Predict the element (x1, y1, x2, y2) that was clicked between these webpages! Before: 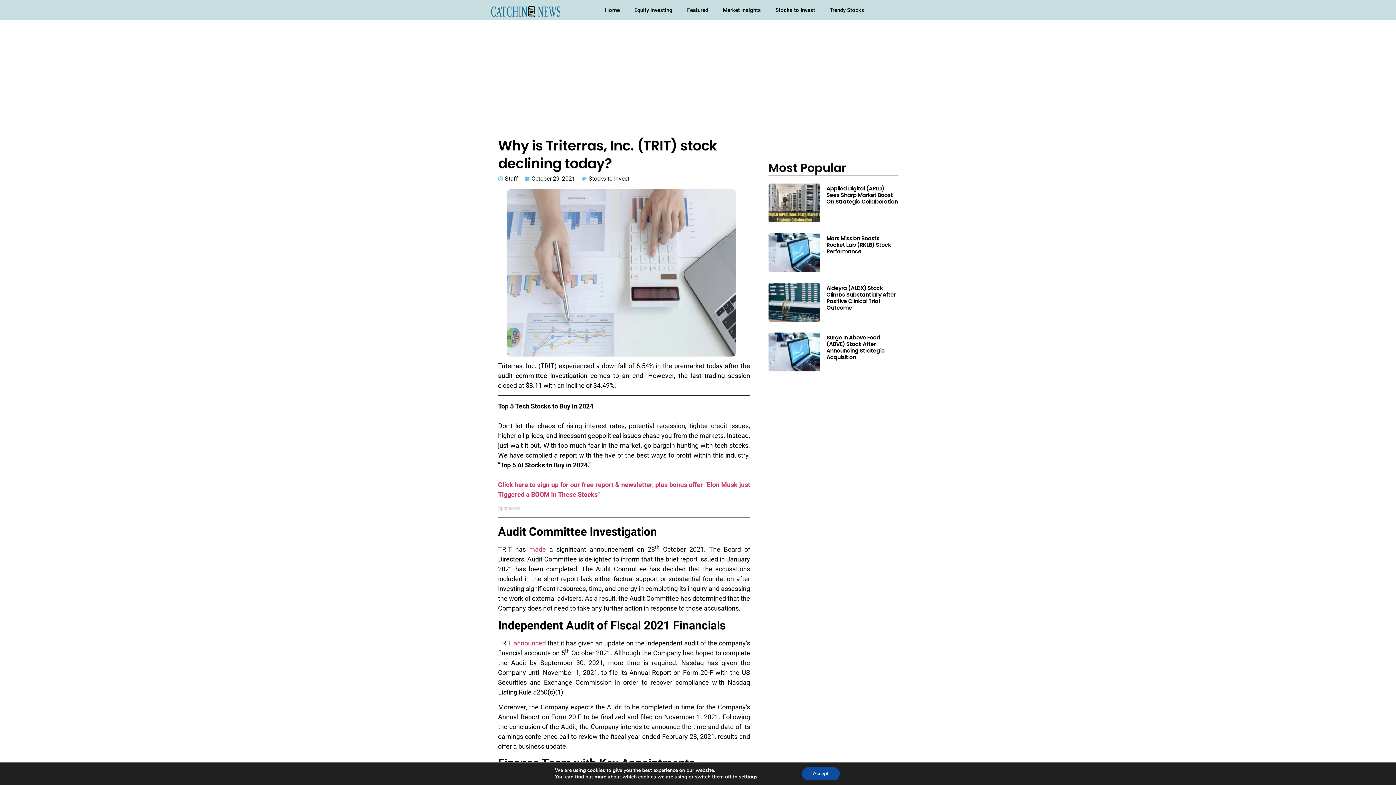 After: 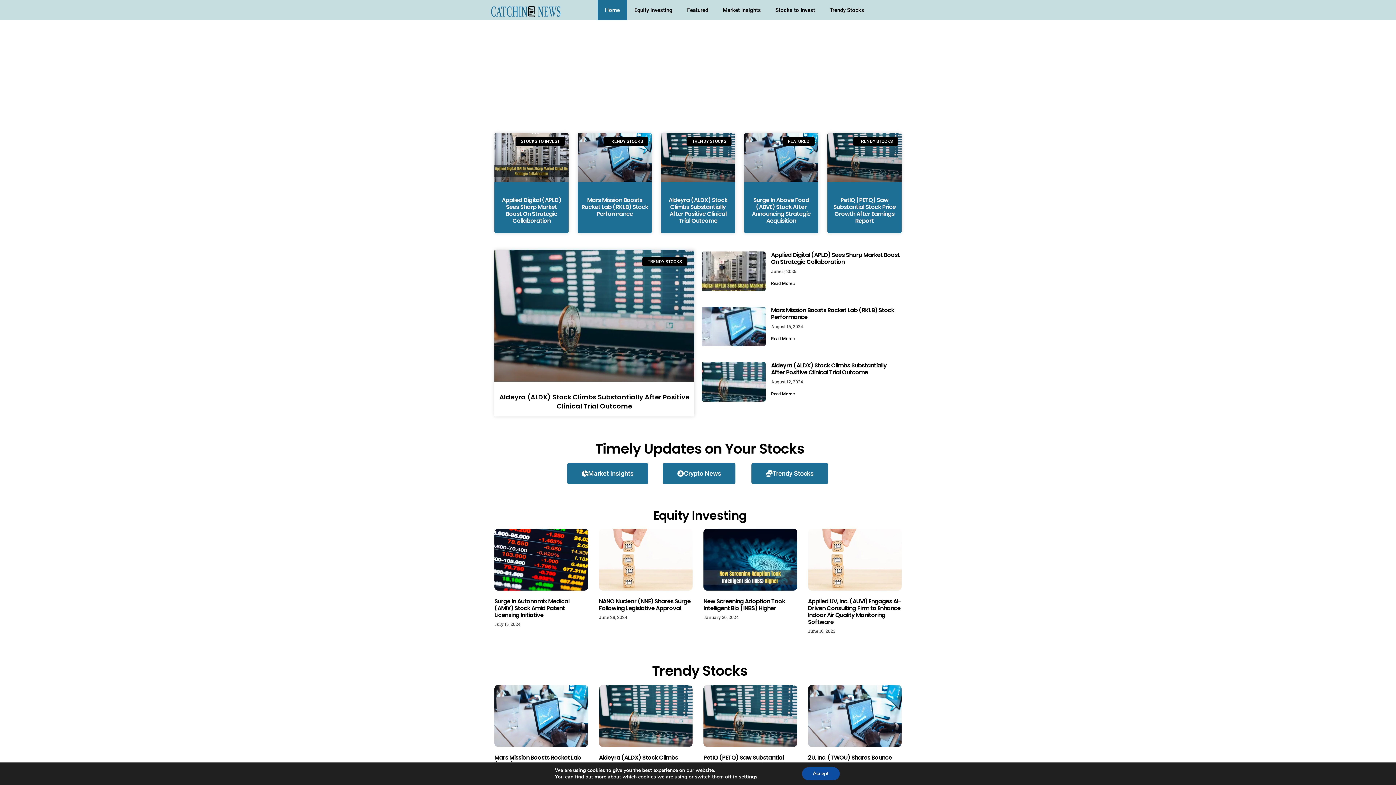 Action: bbox: (490, 5, 561, 17)